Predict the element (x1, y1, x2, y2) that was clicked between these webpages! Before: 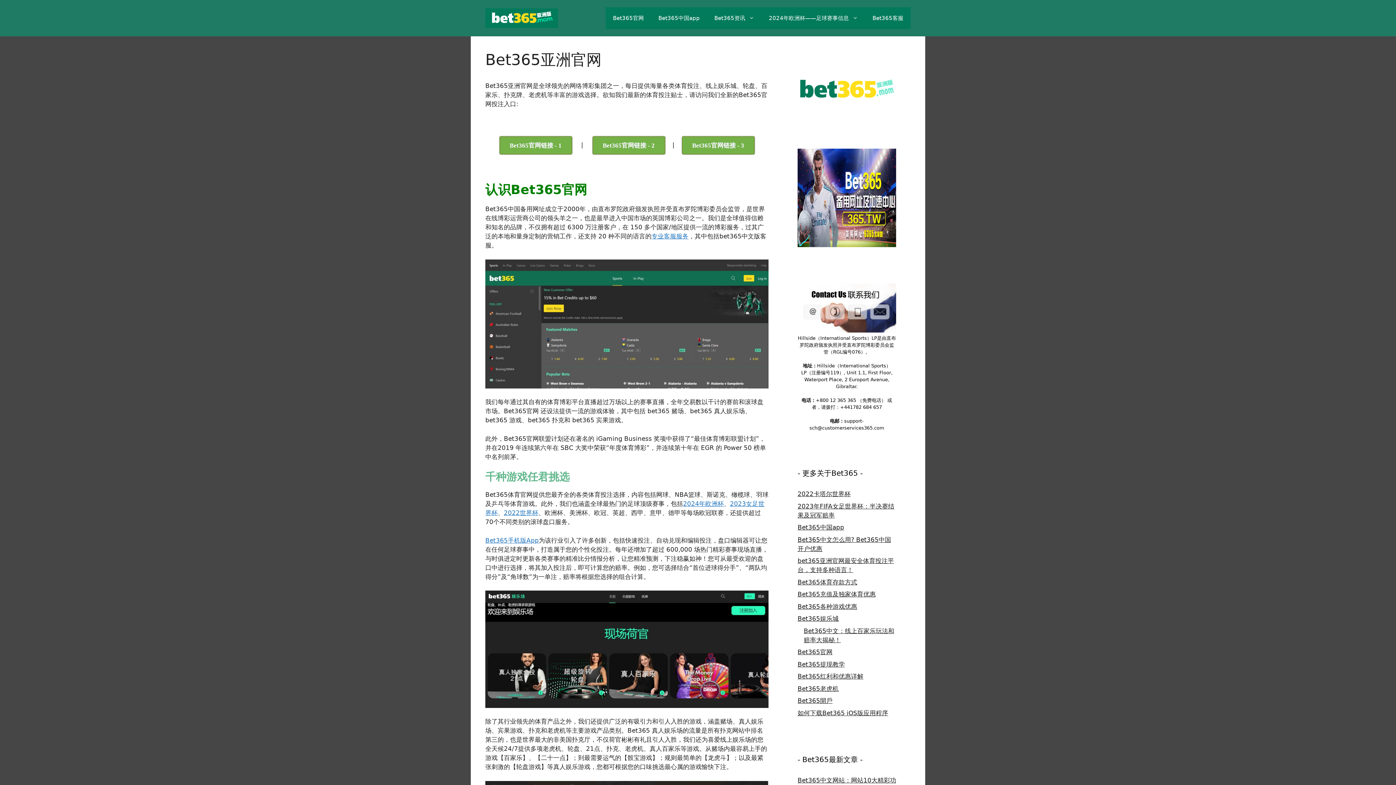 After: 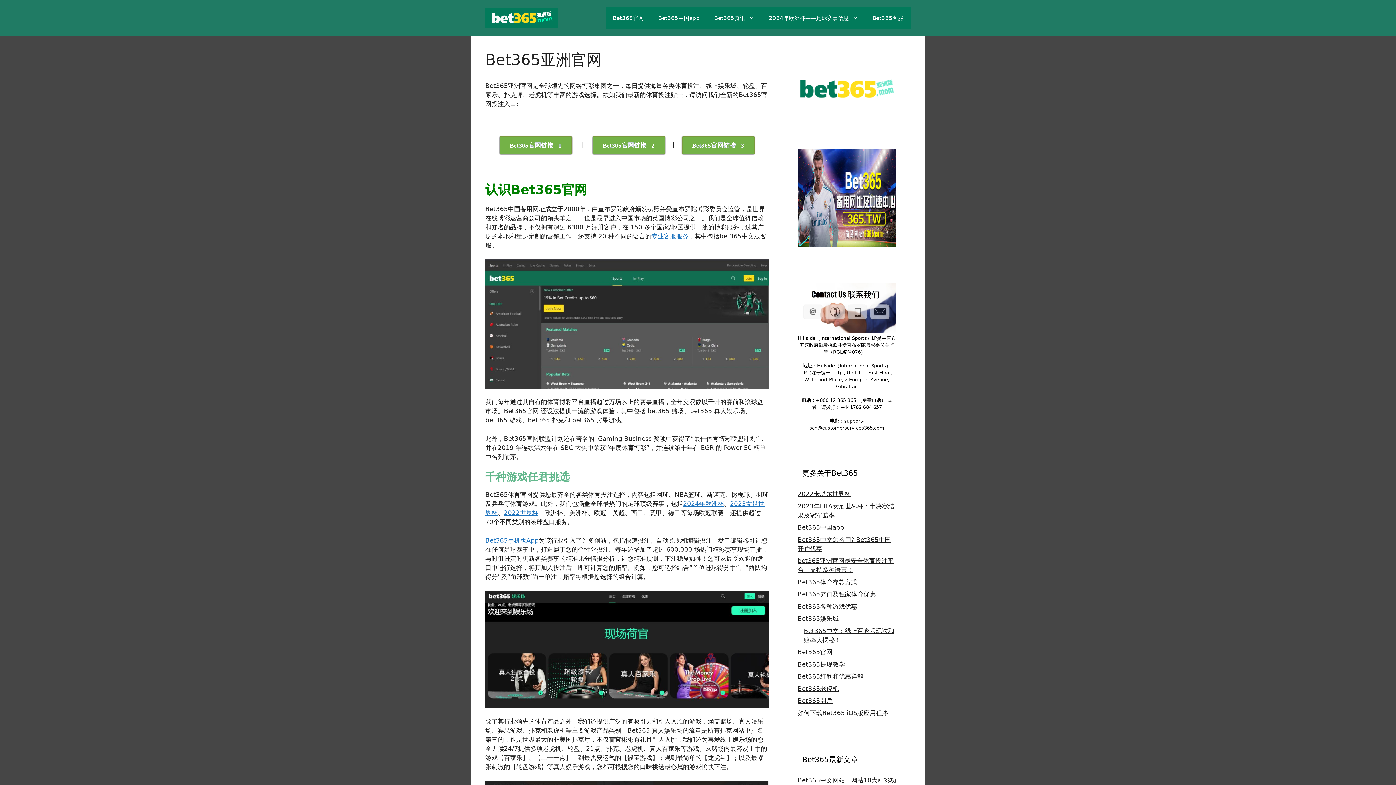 Action: bbox: (797, 238, 896, 246)